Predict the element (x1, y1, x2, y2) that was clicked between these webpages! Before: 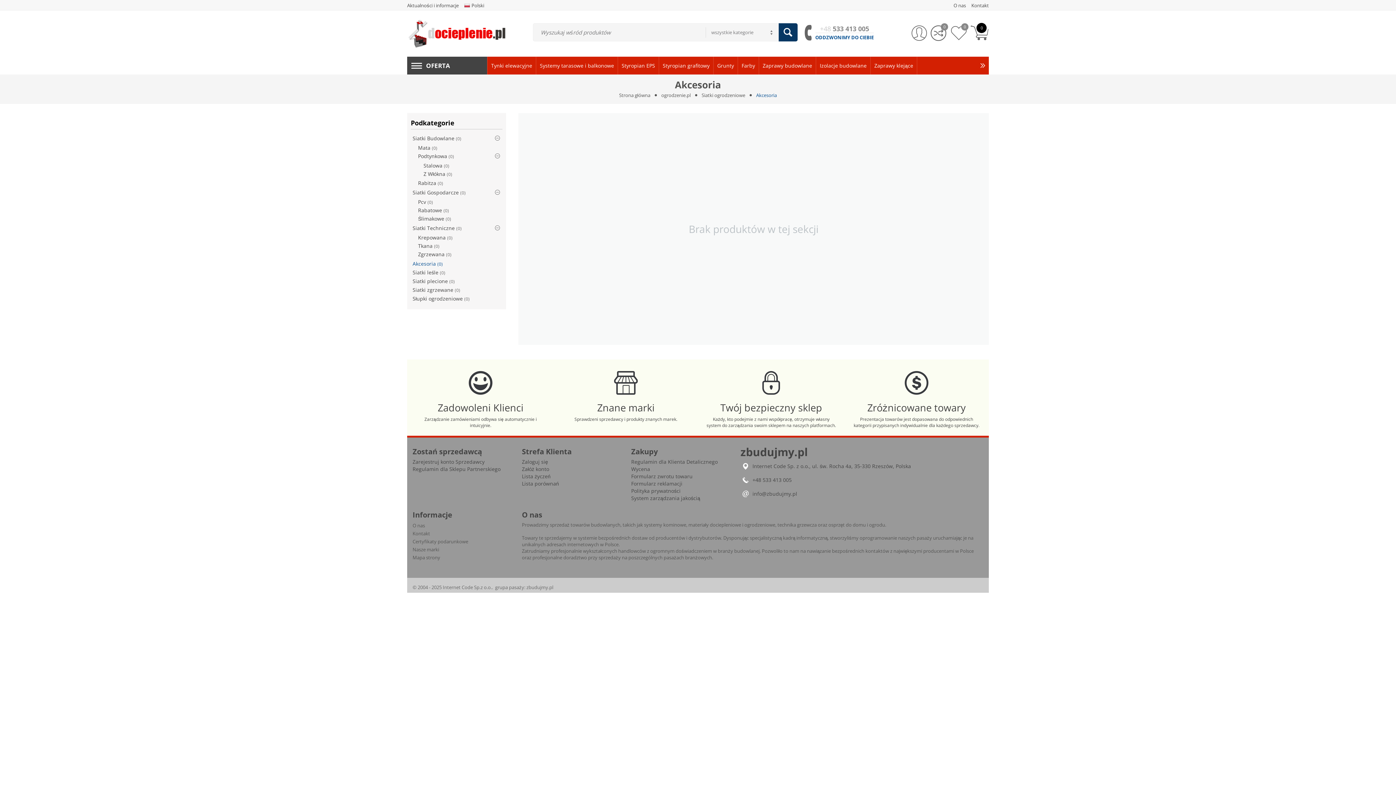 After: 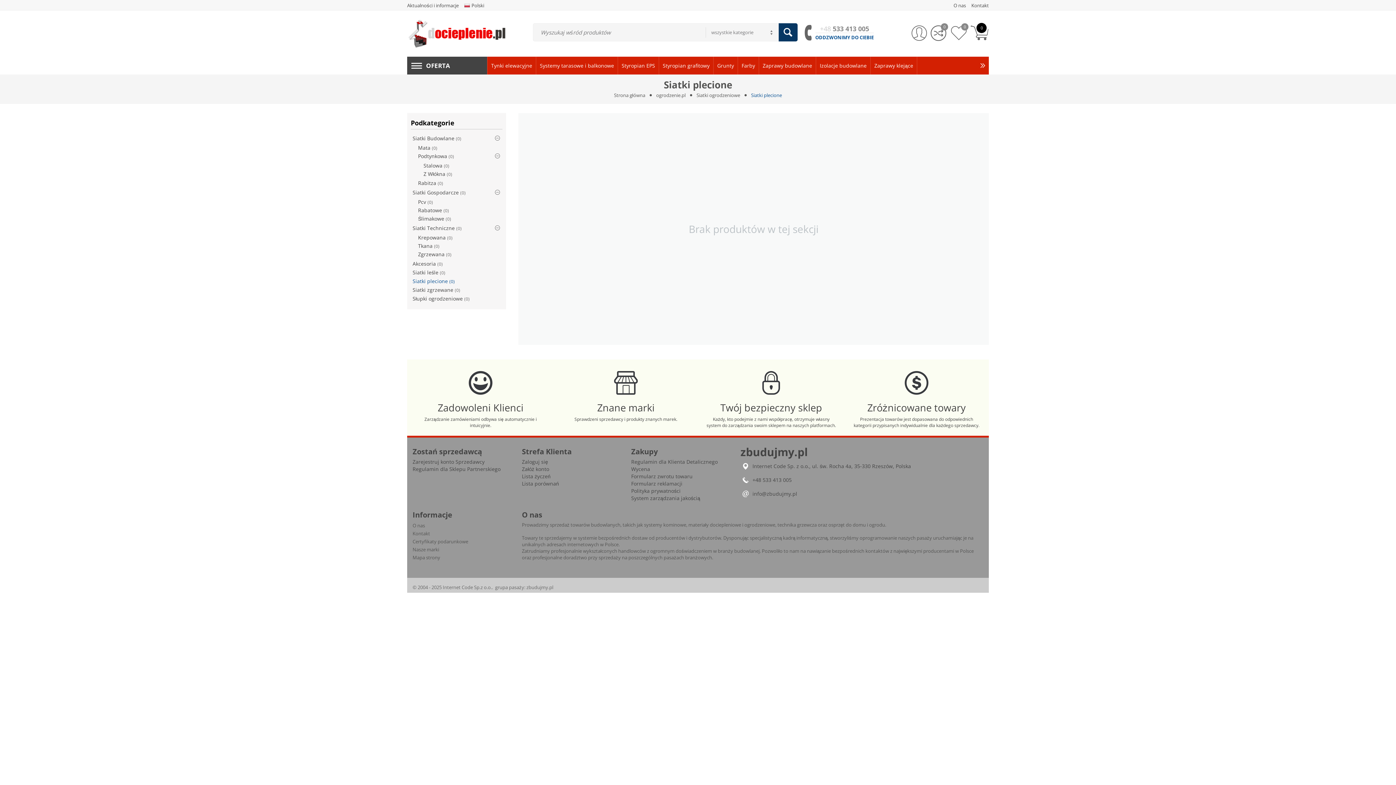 Action: label: Siatki plecione (0) bbox: (412, 277, 500, 284)